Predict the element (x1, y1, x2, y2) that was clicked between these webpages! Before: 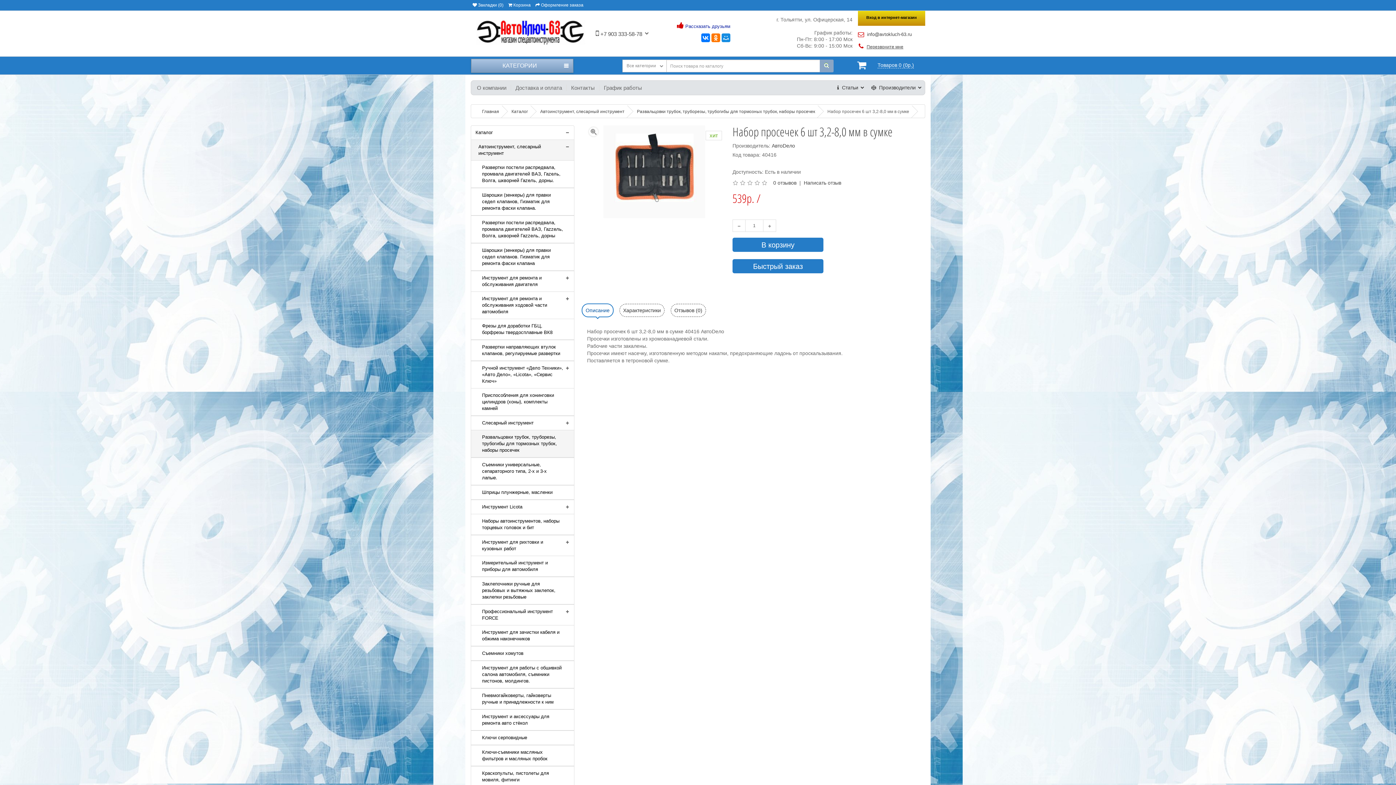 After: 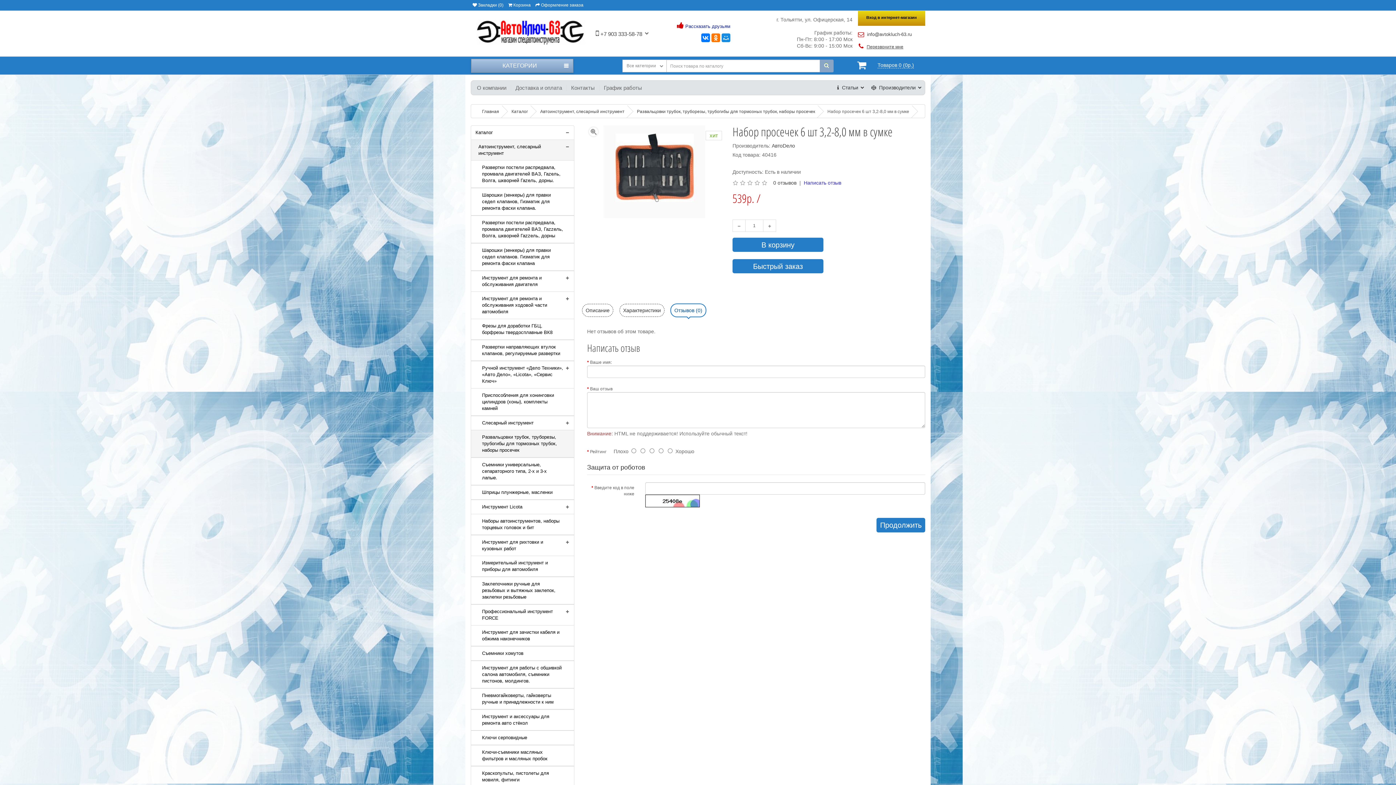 Action: bbox: (804, 180, 841, 185) label: Написать отзыв